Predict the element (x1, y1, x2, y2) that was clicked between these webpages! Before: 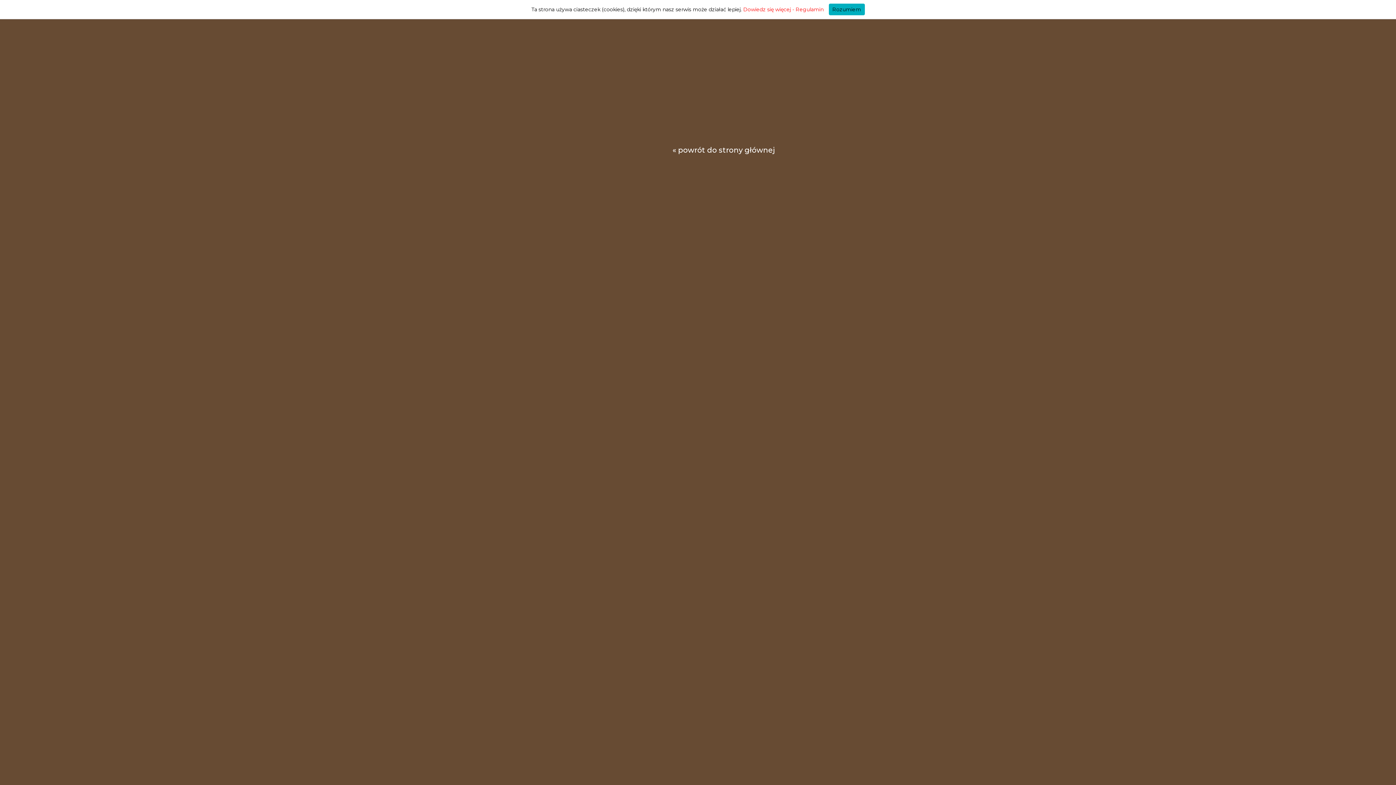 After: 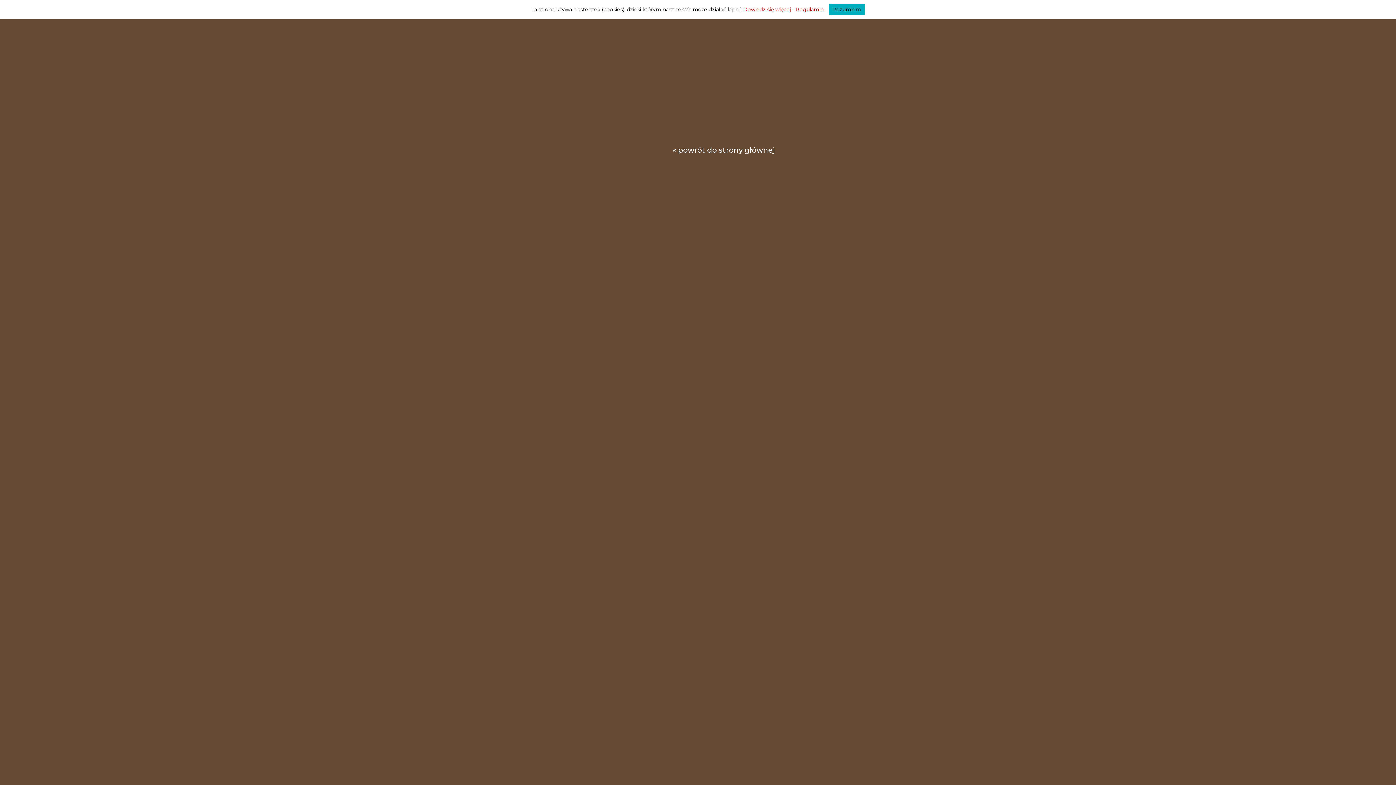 Action: bbox: (743, 6, 823, 12) label: Dowiedz się więcej - Regulamin